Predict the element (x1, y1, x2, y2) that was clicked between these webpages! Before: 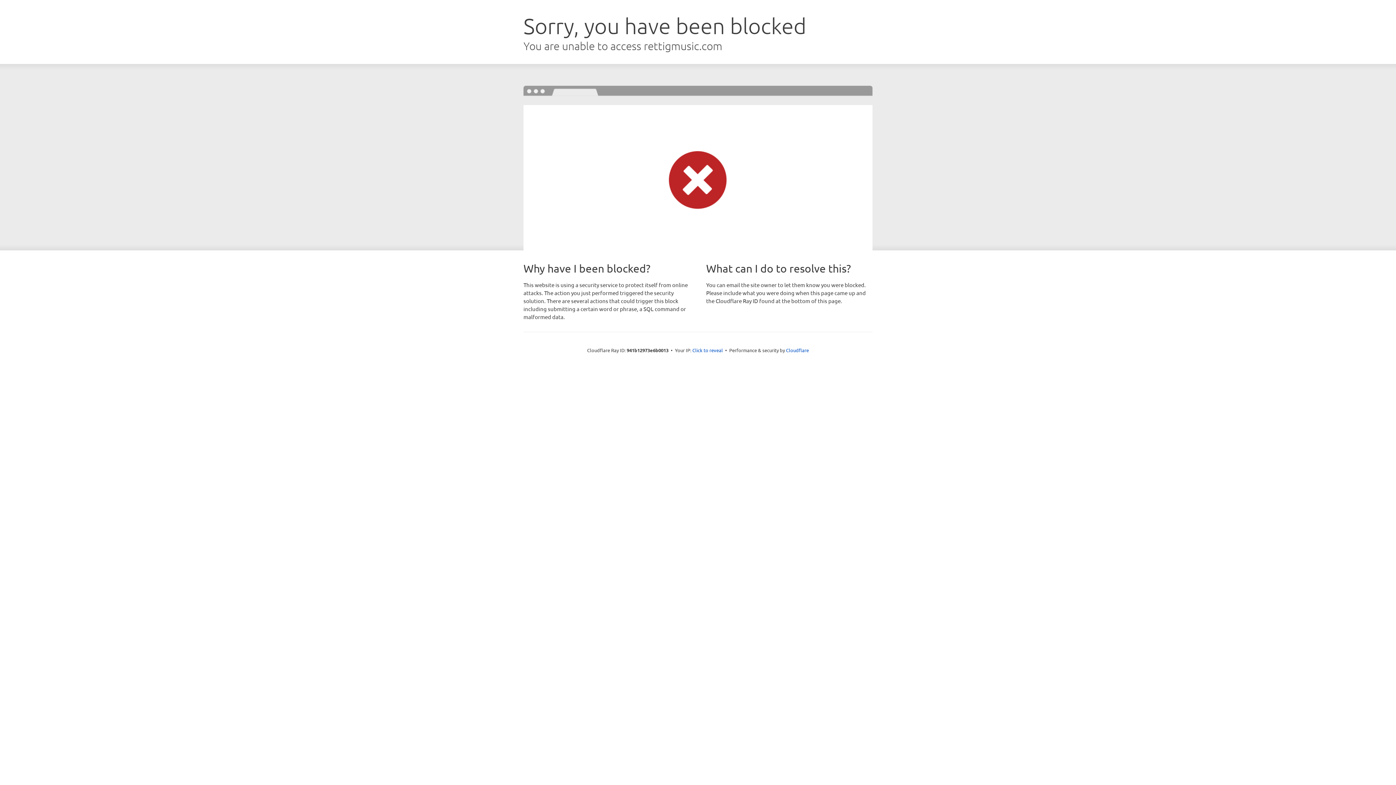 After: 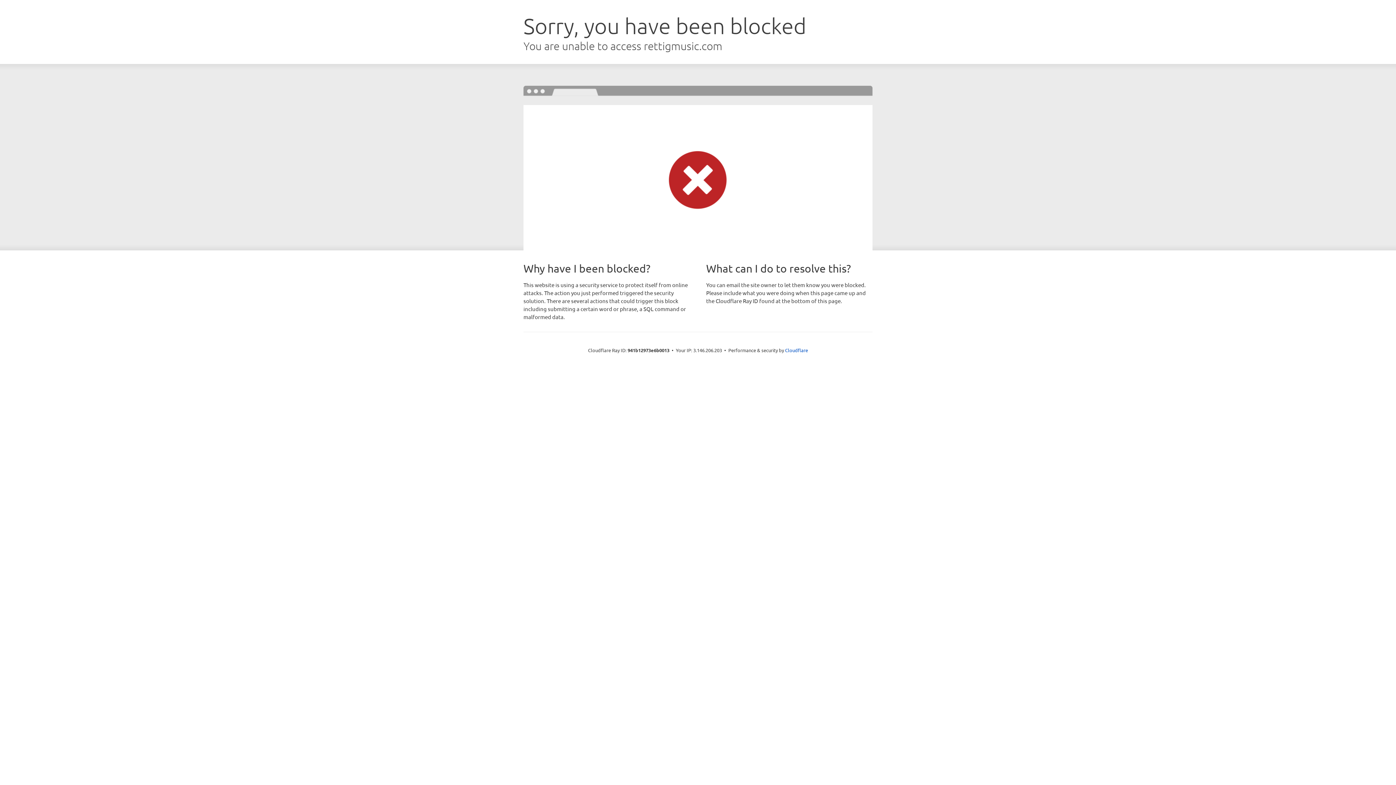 Action: bbox: (692, 346, 723, 353) label: Click to reveal